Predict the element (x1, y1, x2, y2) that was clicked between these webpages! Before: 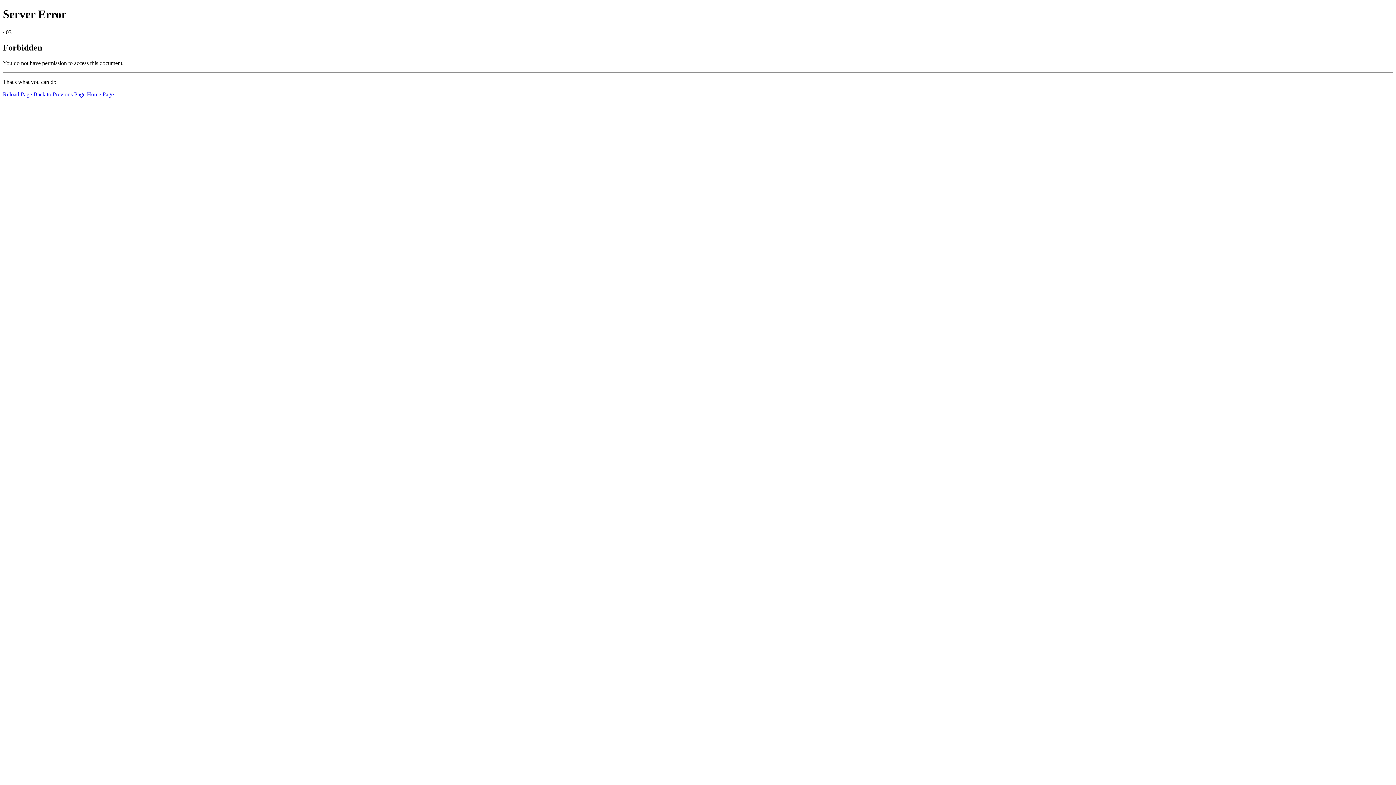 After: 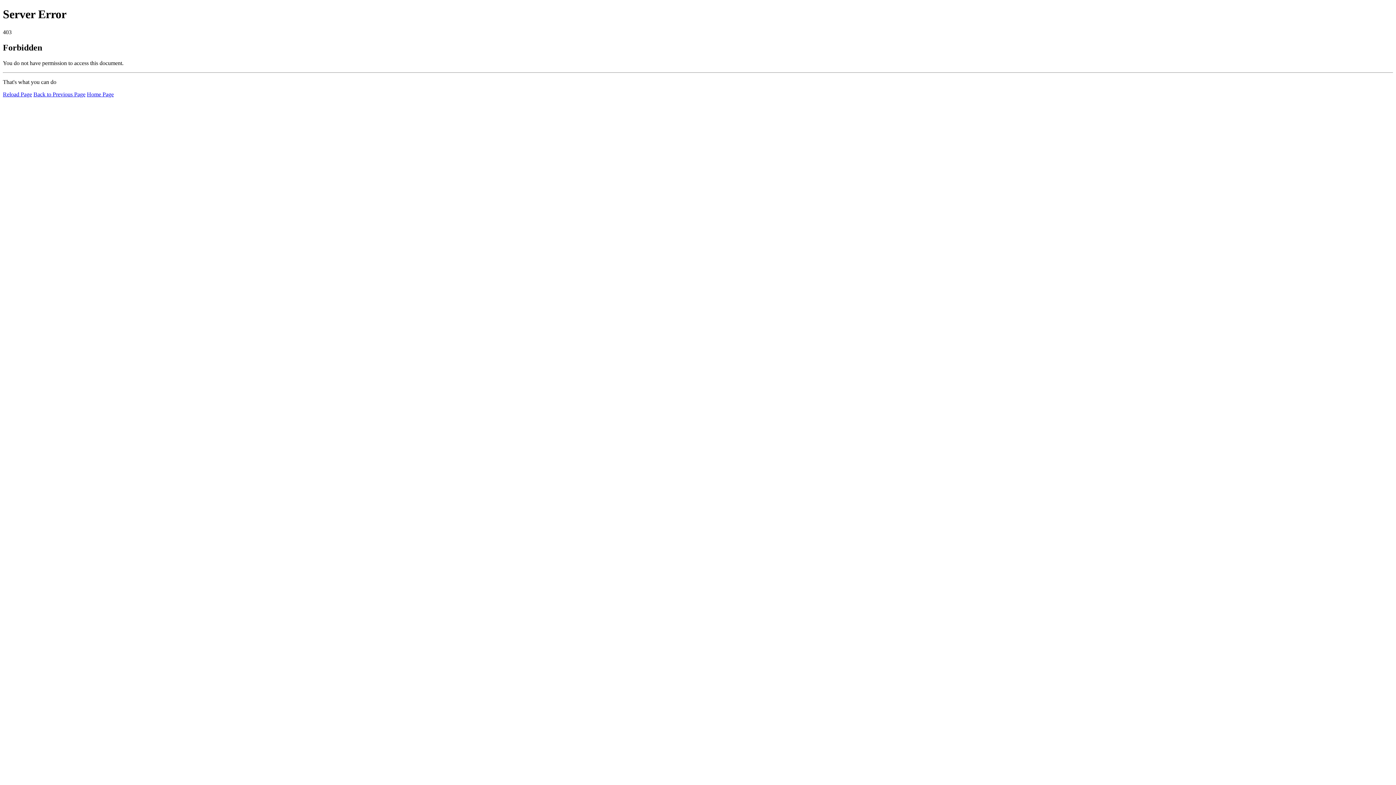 Action: label: Reload Page bbox: (2, 91, 32, 97)